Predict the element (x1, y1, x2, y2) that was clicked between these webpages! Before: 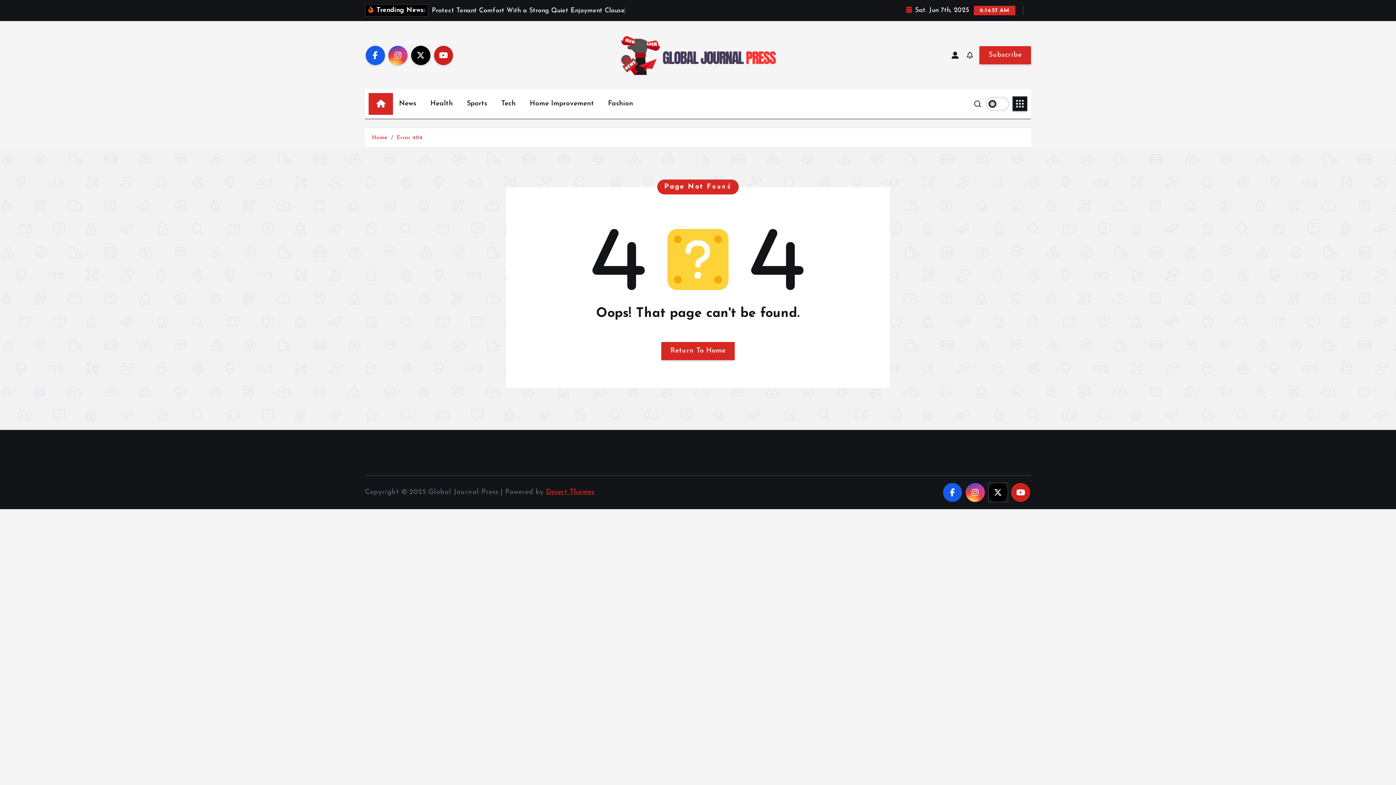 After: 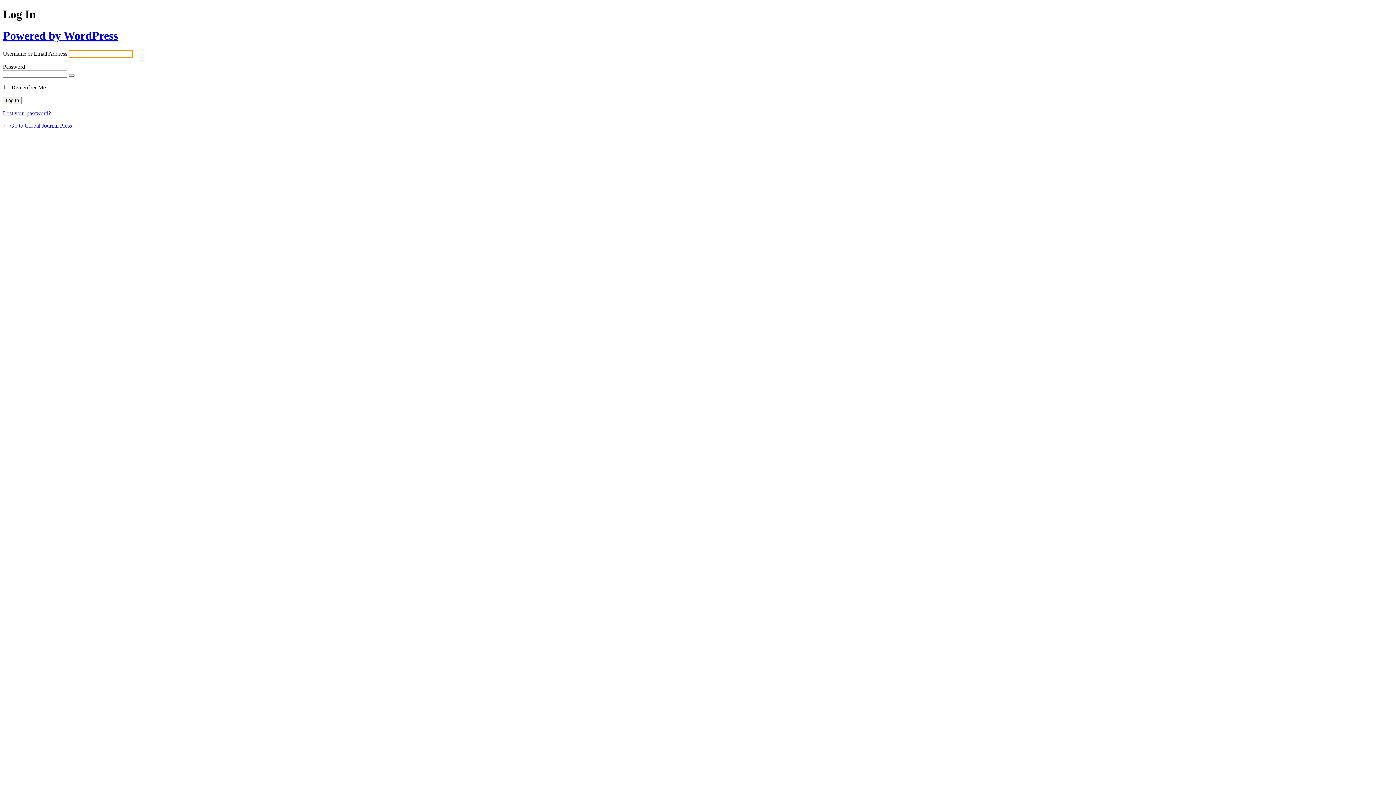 Action: bbox: (950, 50, 960, 60)